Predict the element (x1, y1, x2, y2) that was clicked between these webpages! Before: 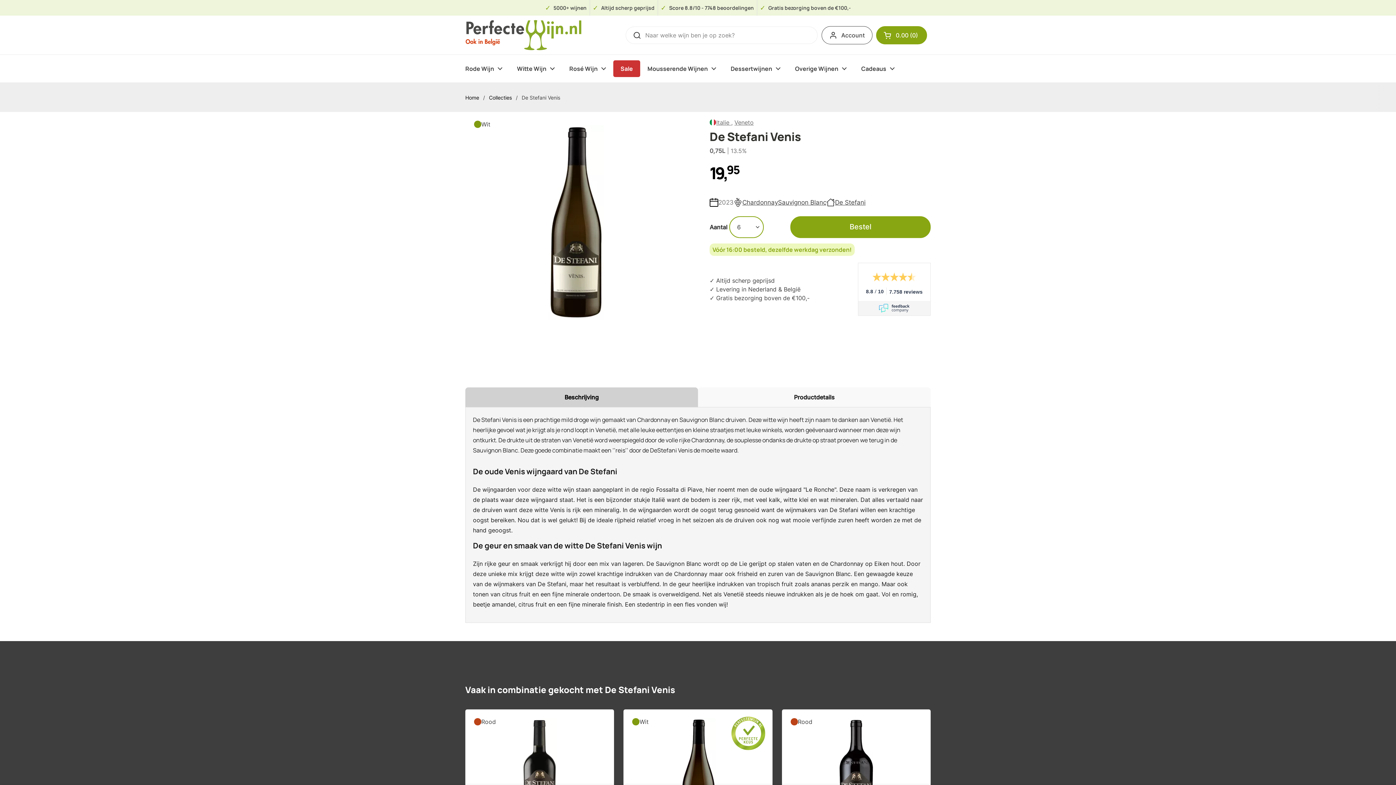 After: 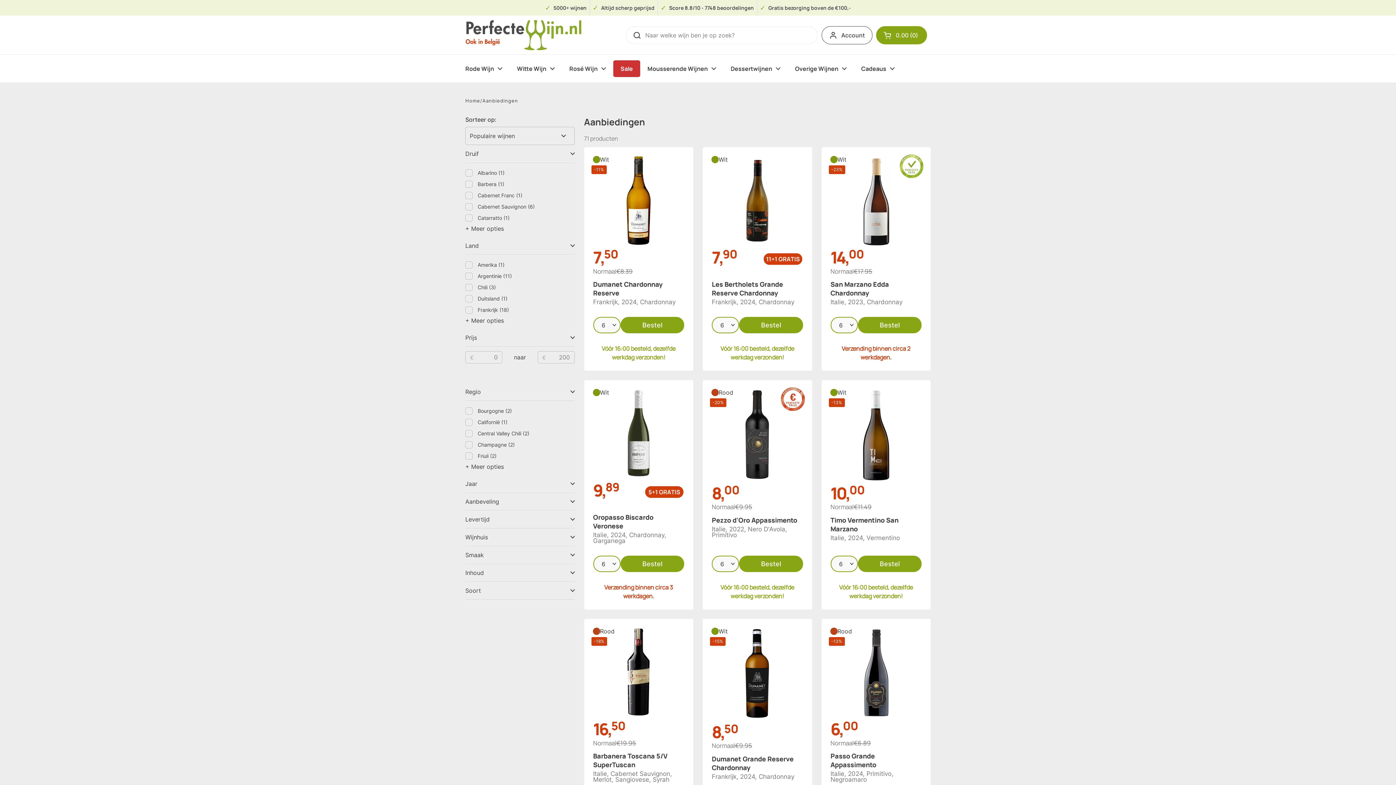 Action: bbox: (613, 60, 640, 77) label: Sale